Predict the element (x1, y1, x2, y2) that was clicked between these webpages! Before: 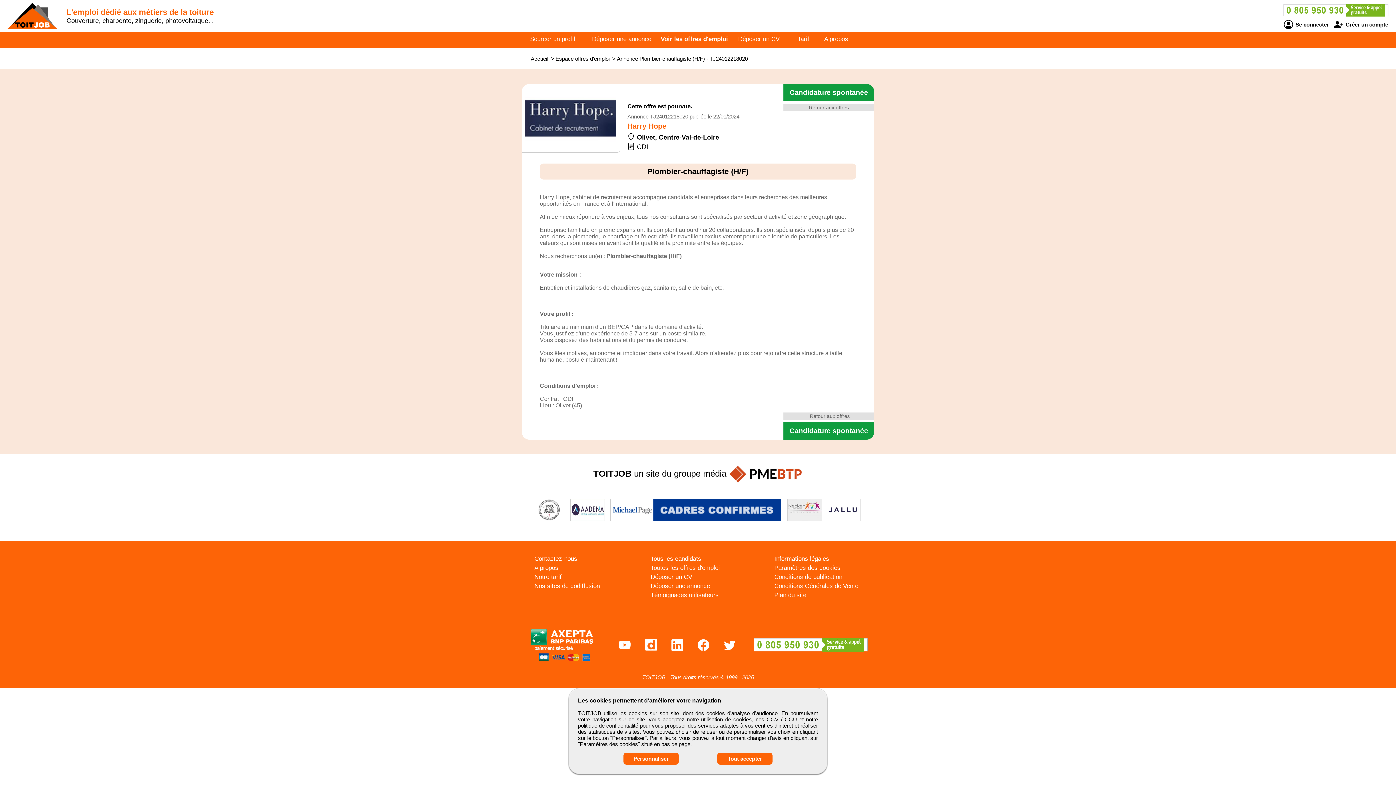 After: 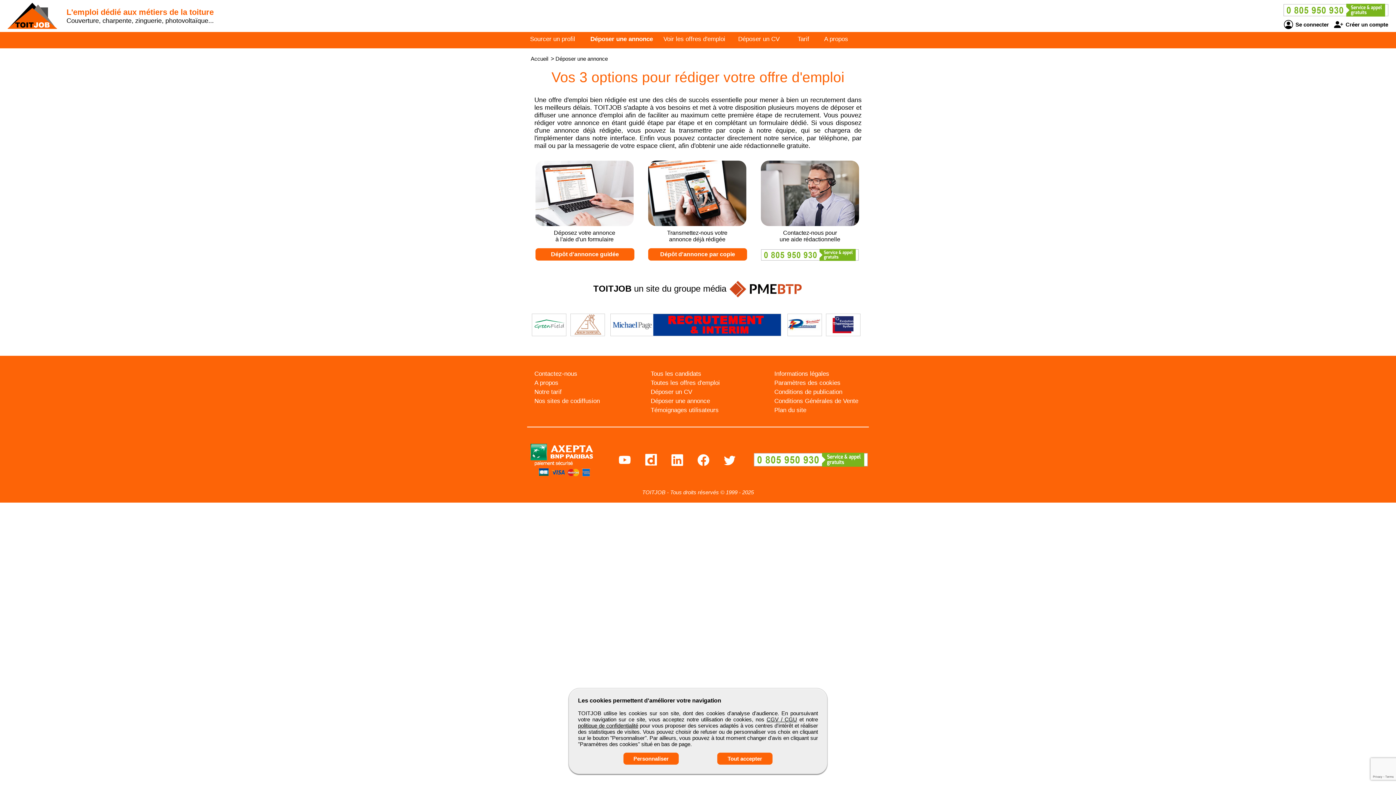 Action: label: Déposer une annonce bbox: (650, 583, 710, 589)